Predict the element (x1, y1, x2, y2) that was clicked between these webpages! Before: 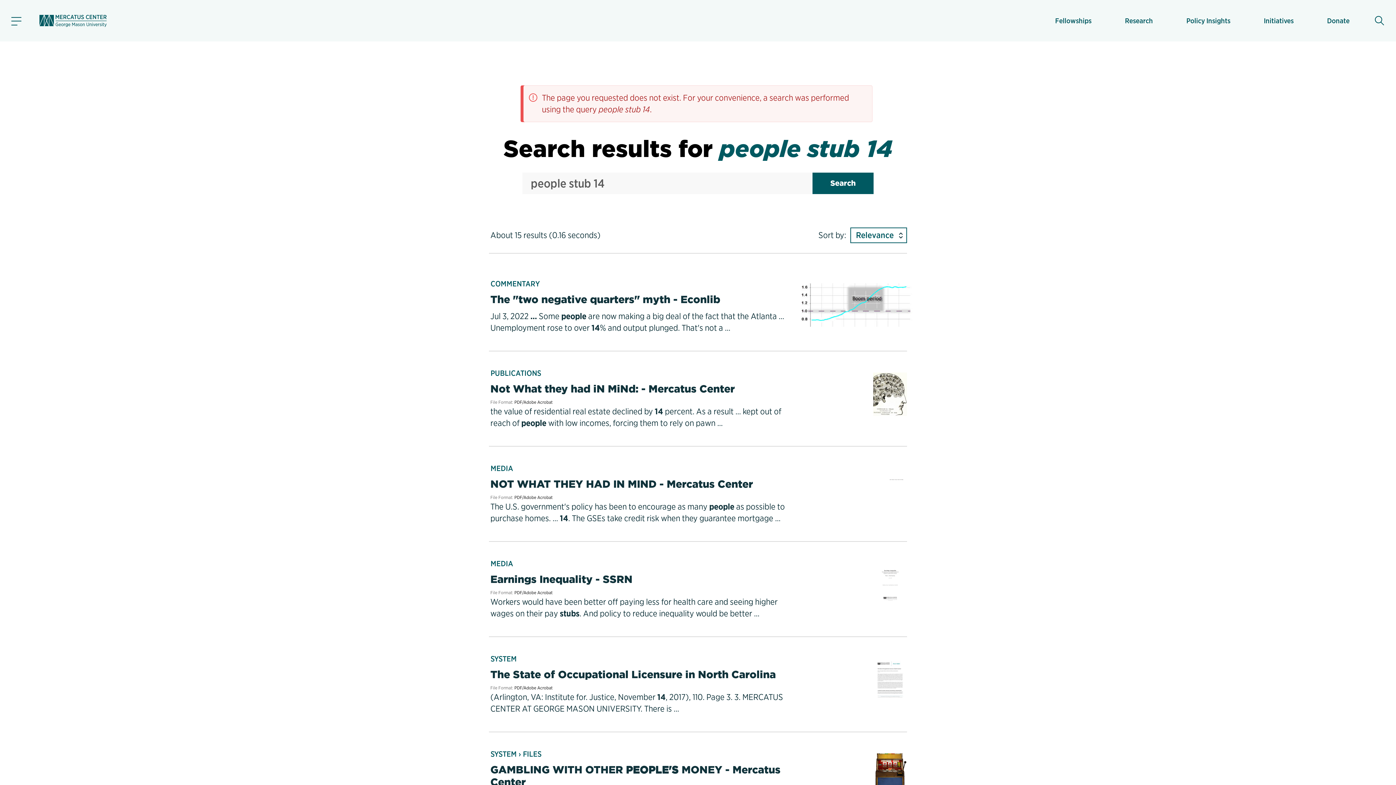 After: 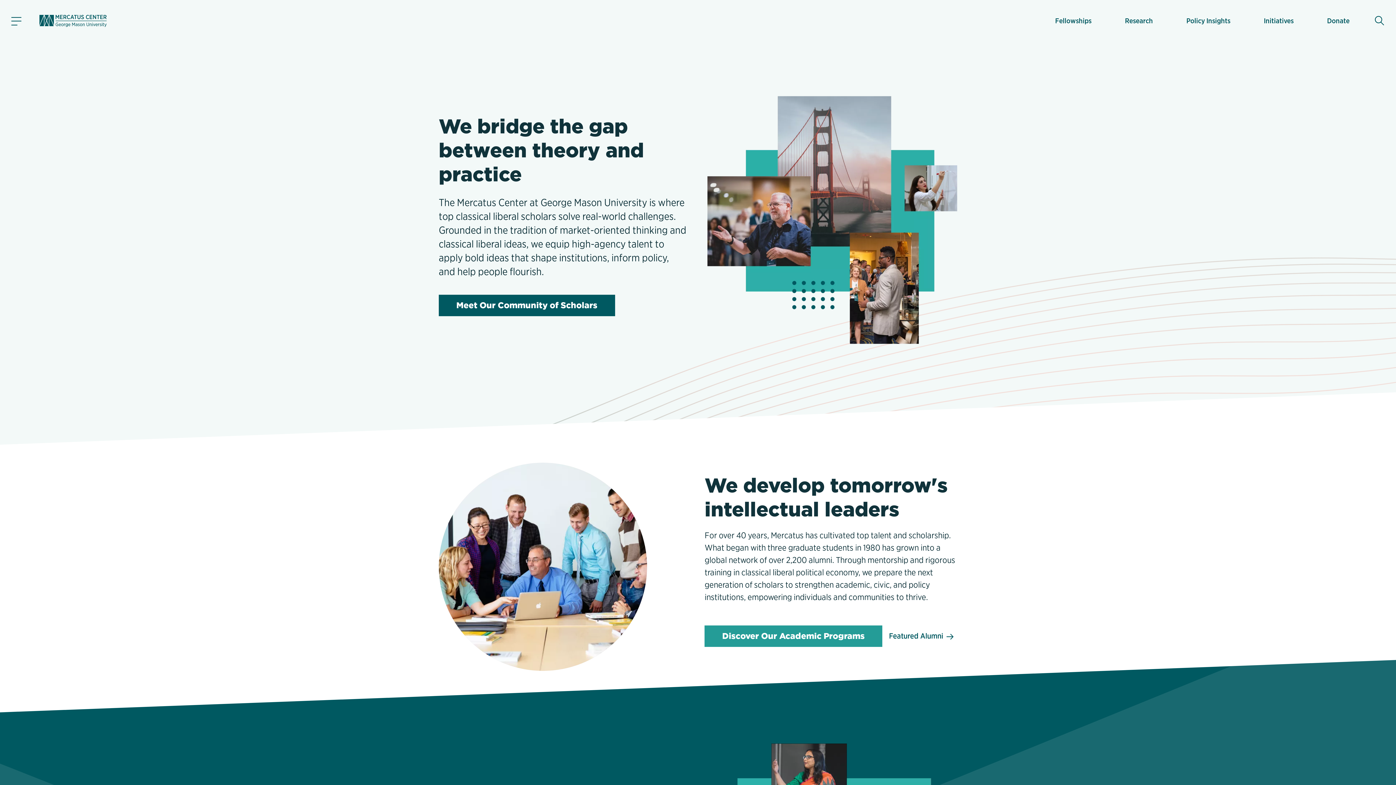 Action: bbox: (36, 14, 109, 26)